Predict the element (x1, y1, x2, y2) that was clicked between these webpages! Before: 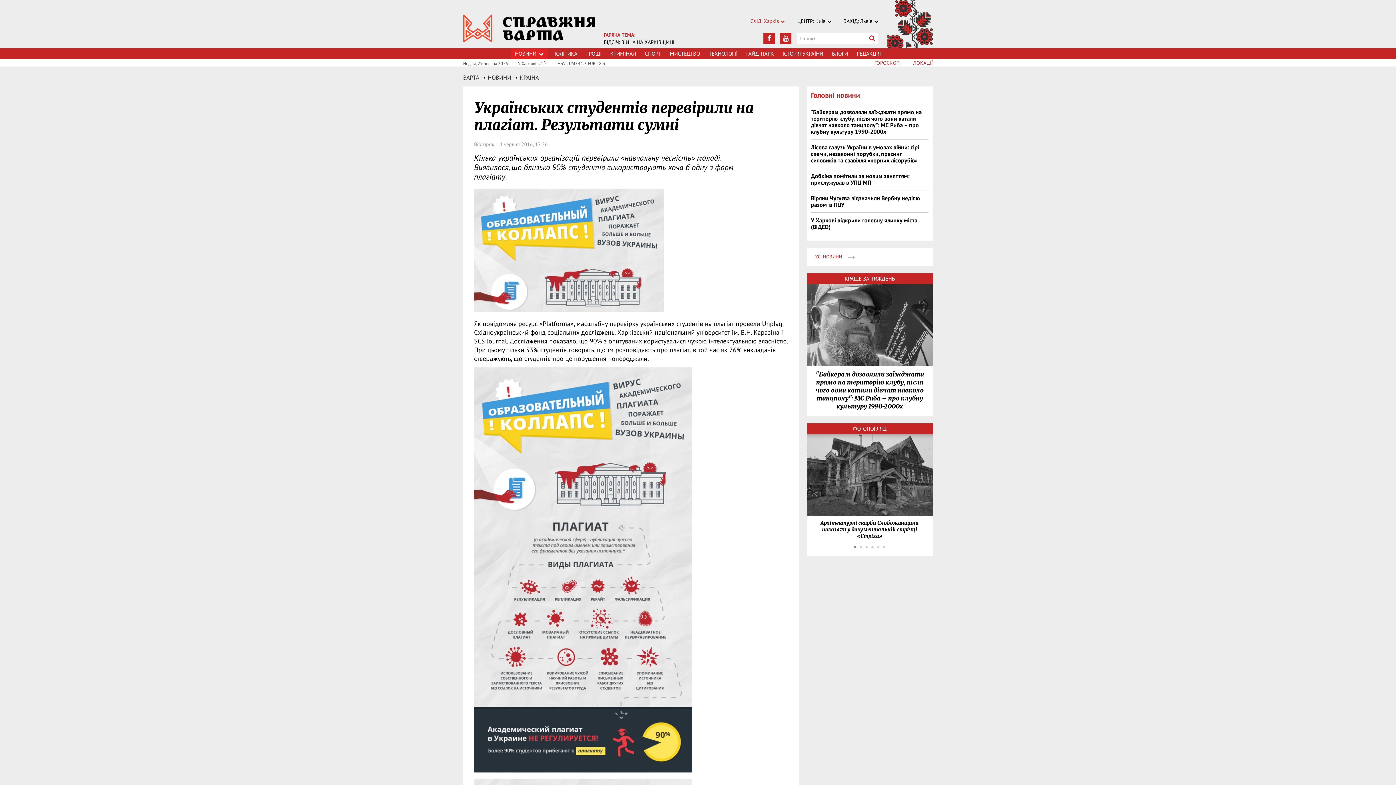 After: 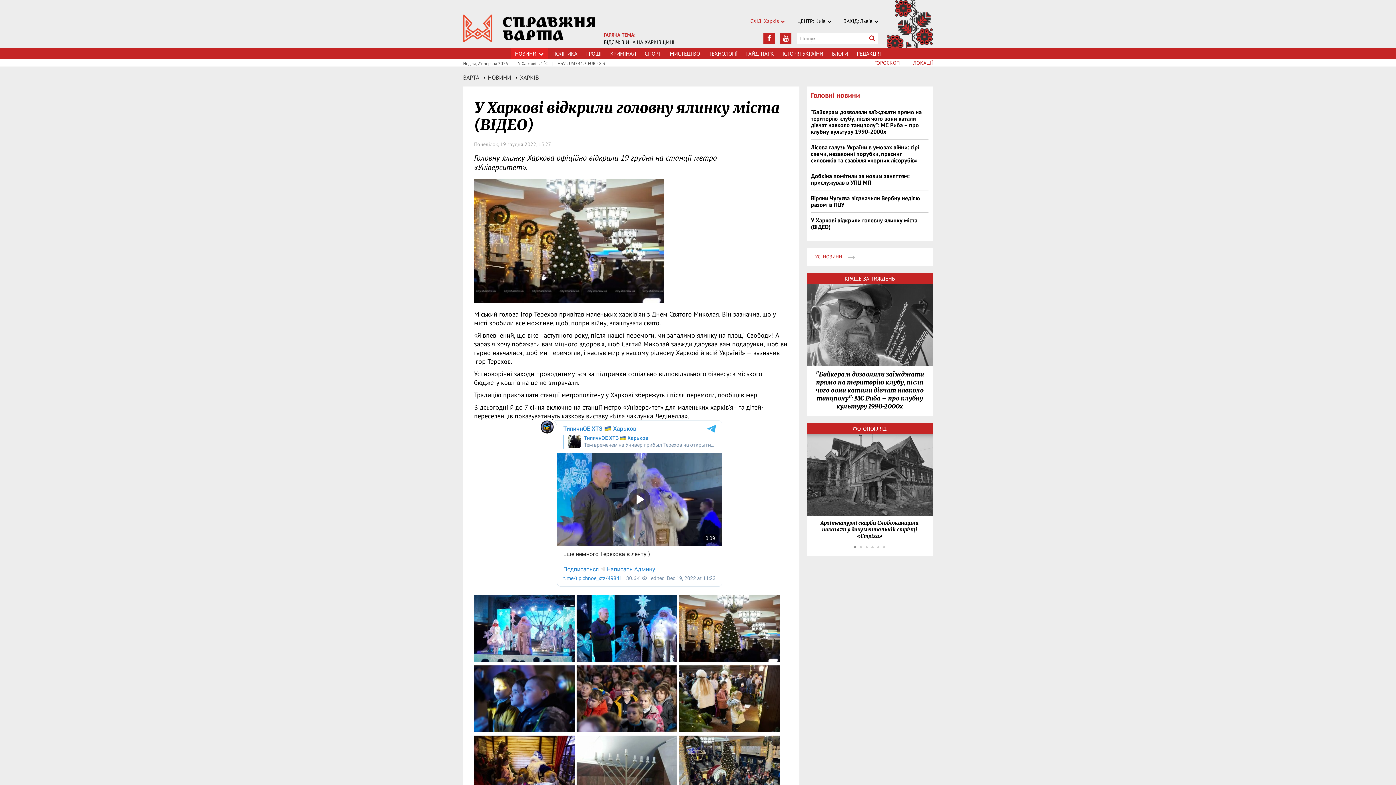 Action: label: У Харкові відкрили головну ялинку міста (ВІДЕО) bbox: (811, 216, 917, 230)